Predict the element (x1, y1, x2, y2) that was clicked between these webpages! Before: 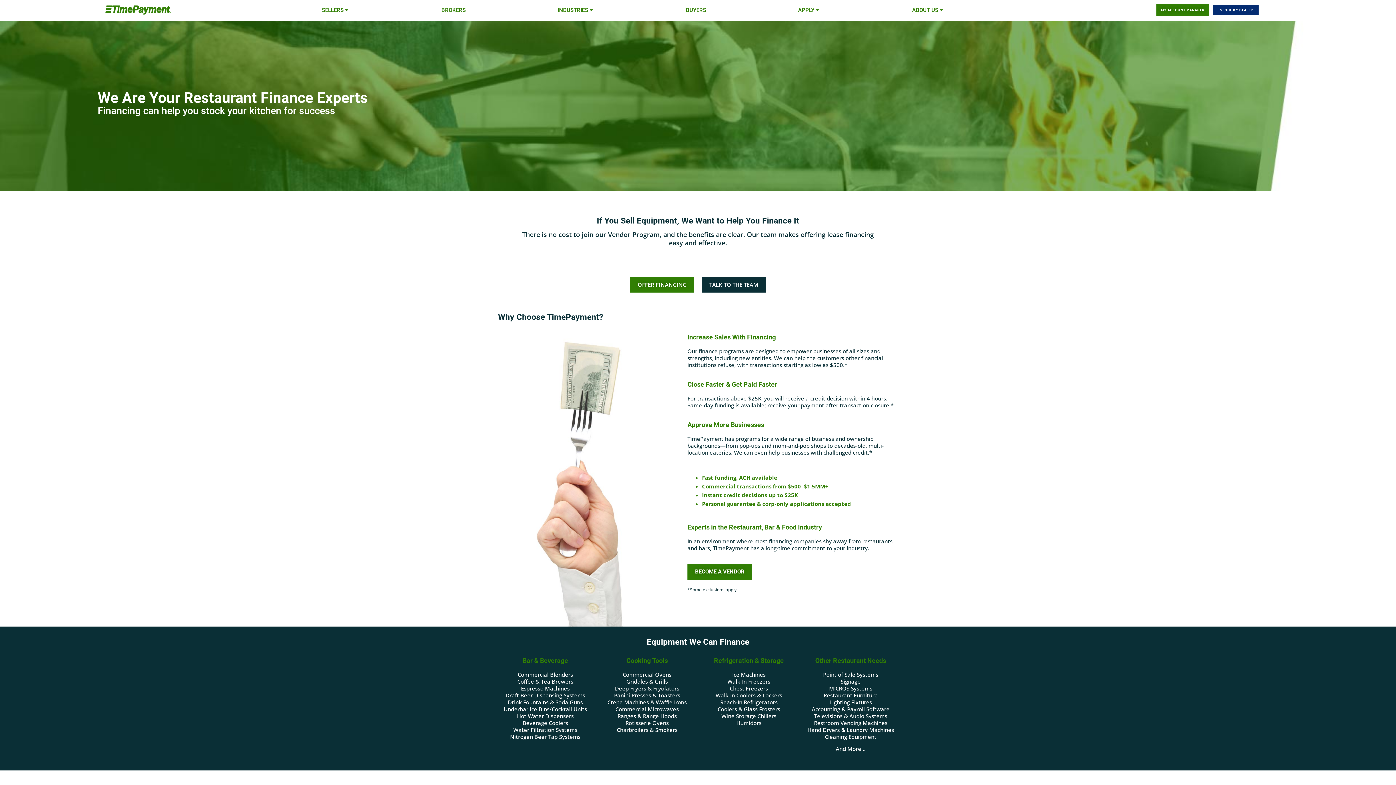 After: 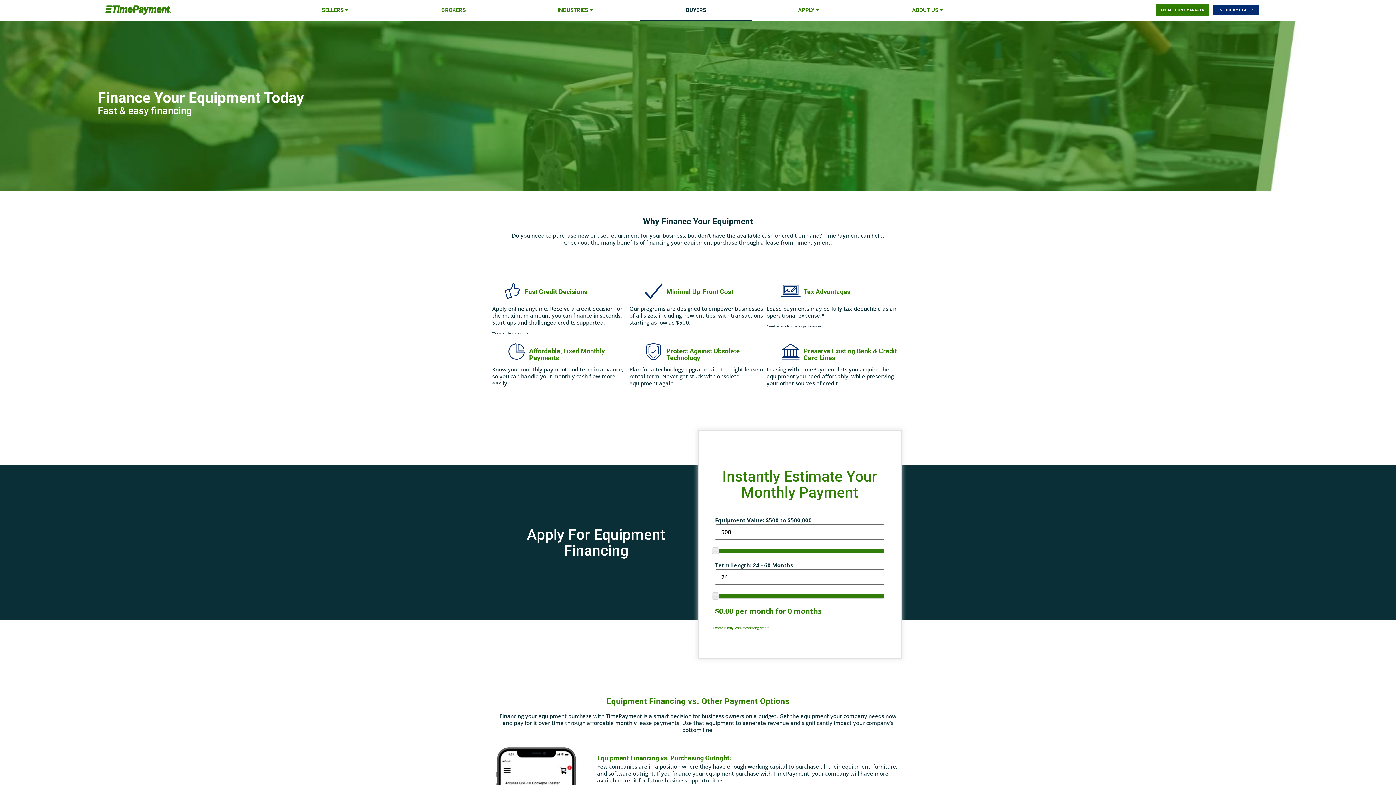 Action: bbox: (640, 0, 752, 20) label: BUYERS